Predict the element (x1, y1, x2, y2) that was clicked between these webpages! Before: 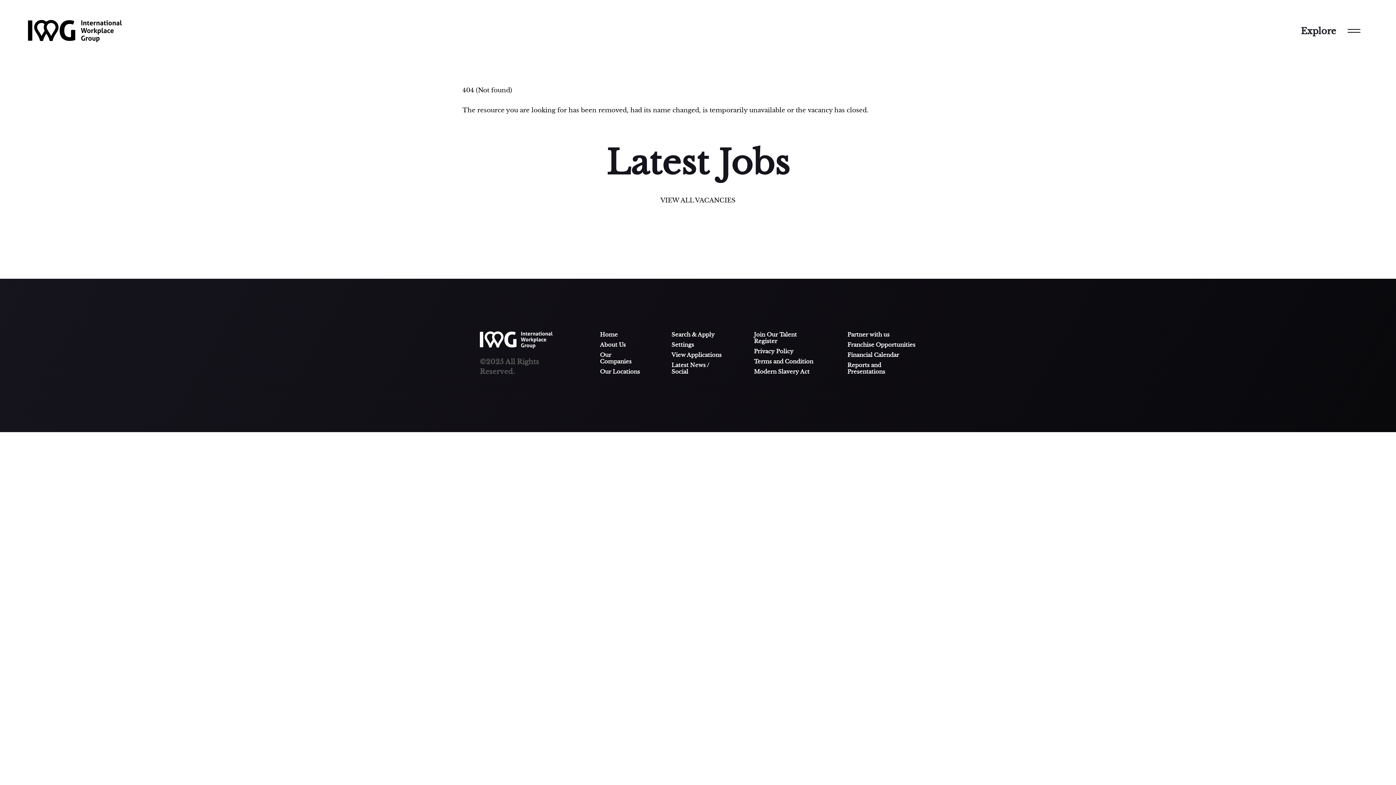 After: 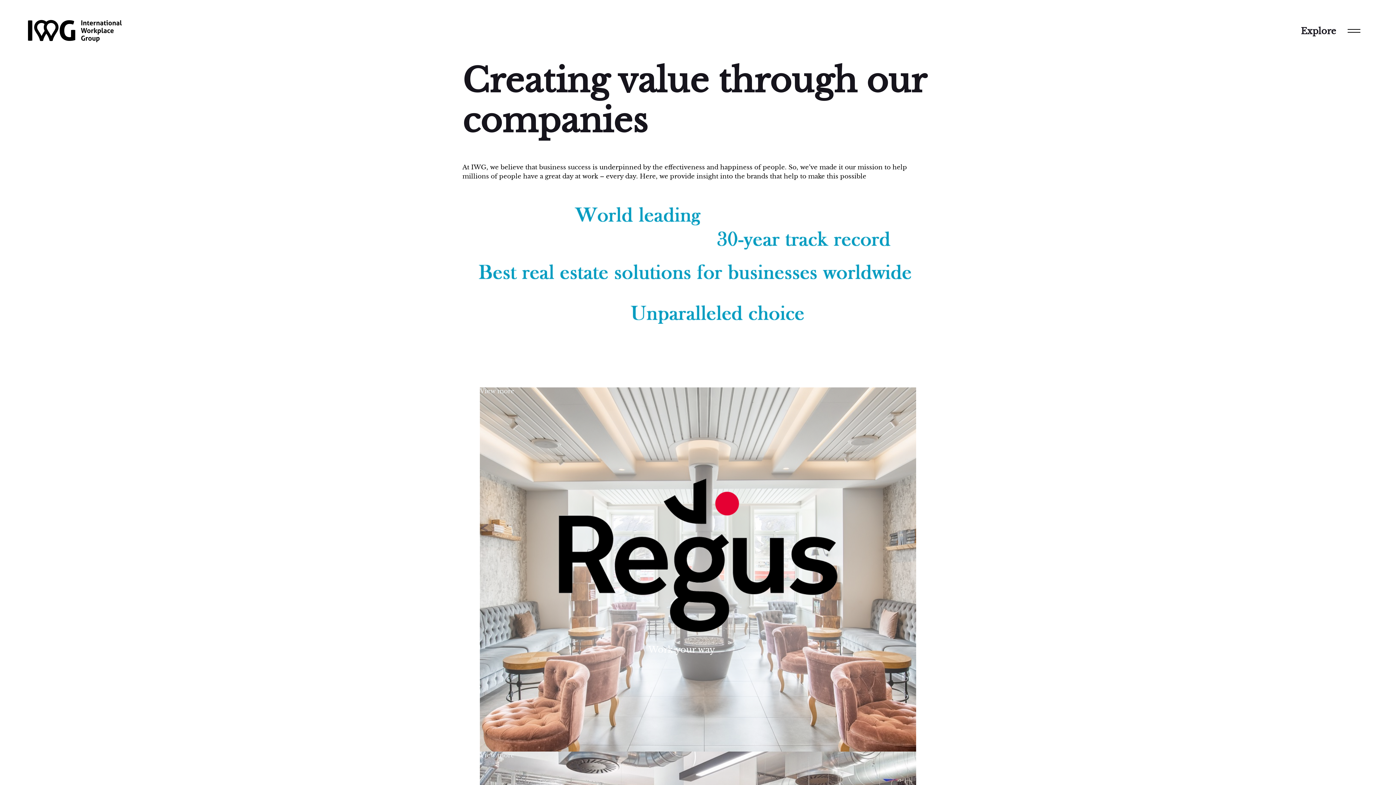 Action: label: Our Companies bbox: (600, 352, 641, 365)